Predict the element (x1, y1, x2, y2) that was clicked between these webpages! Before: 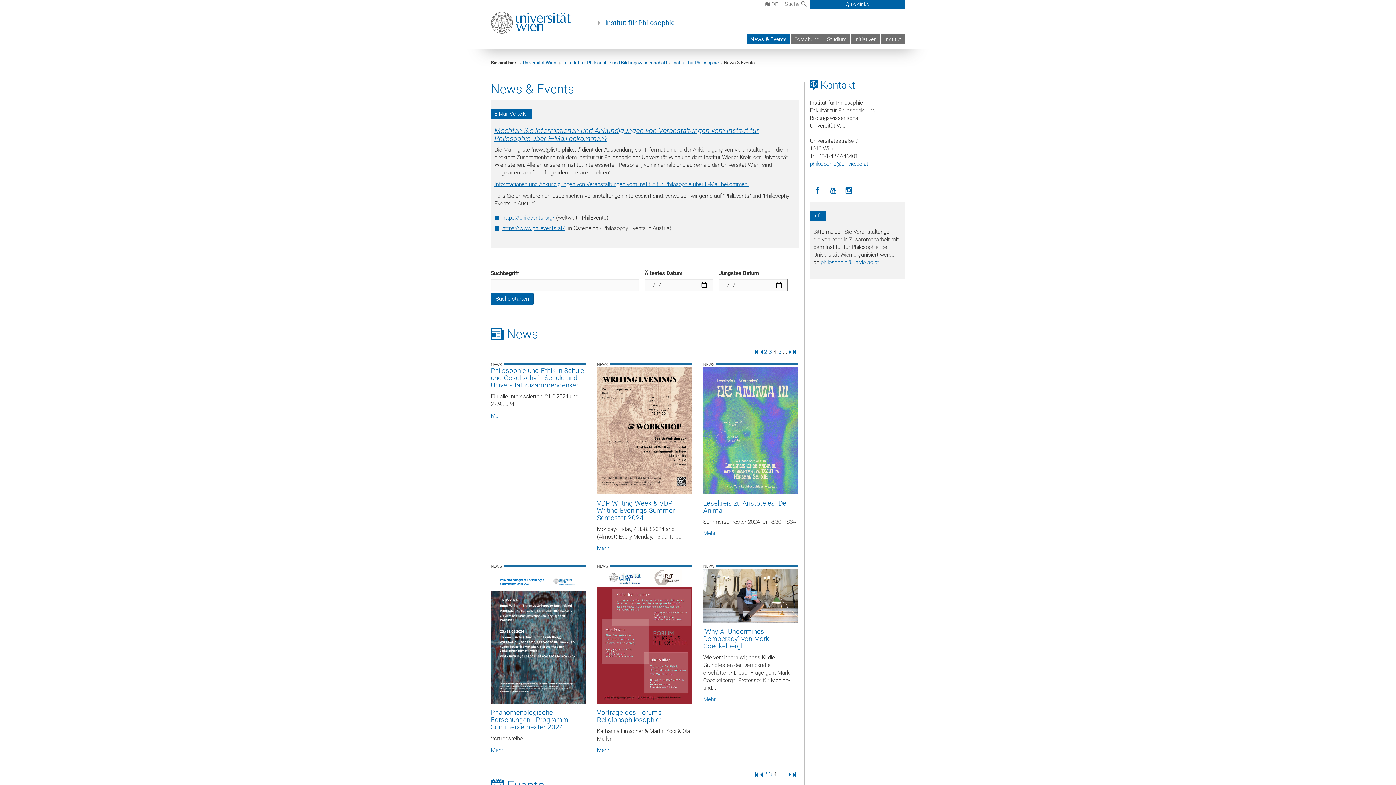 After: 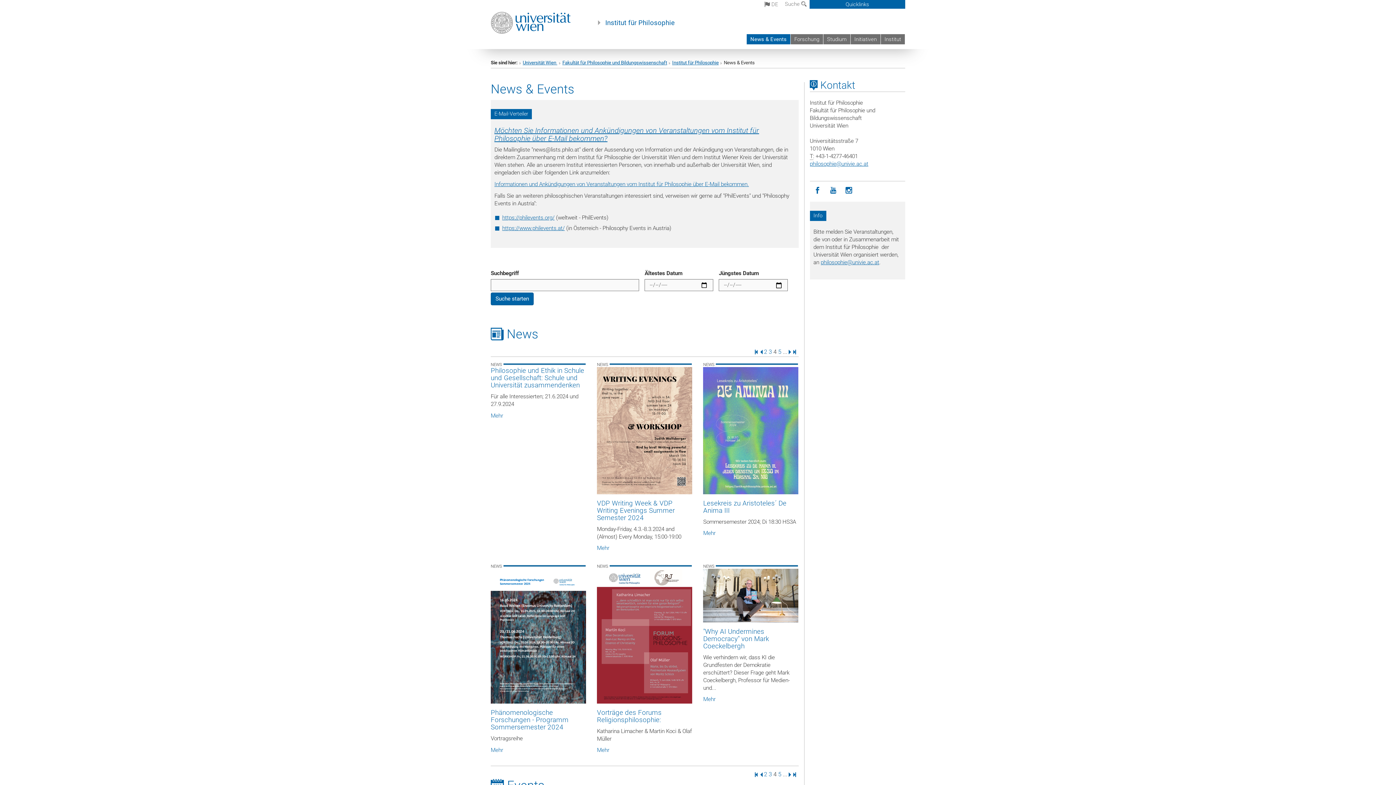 Action: bbox: (820, 259, 879, 265) label: philosophie@univie.ac.at